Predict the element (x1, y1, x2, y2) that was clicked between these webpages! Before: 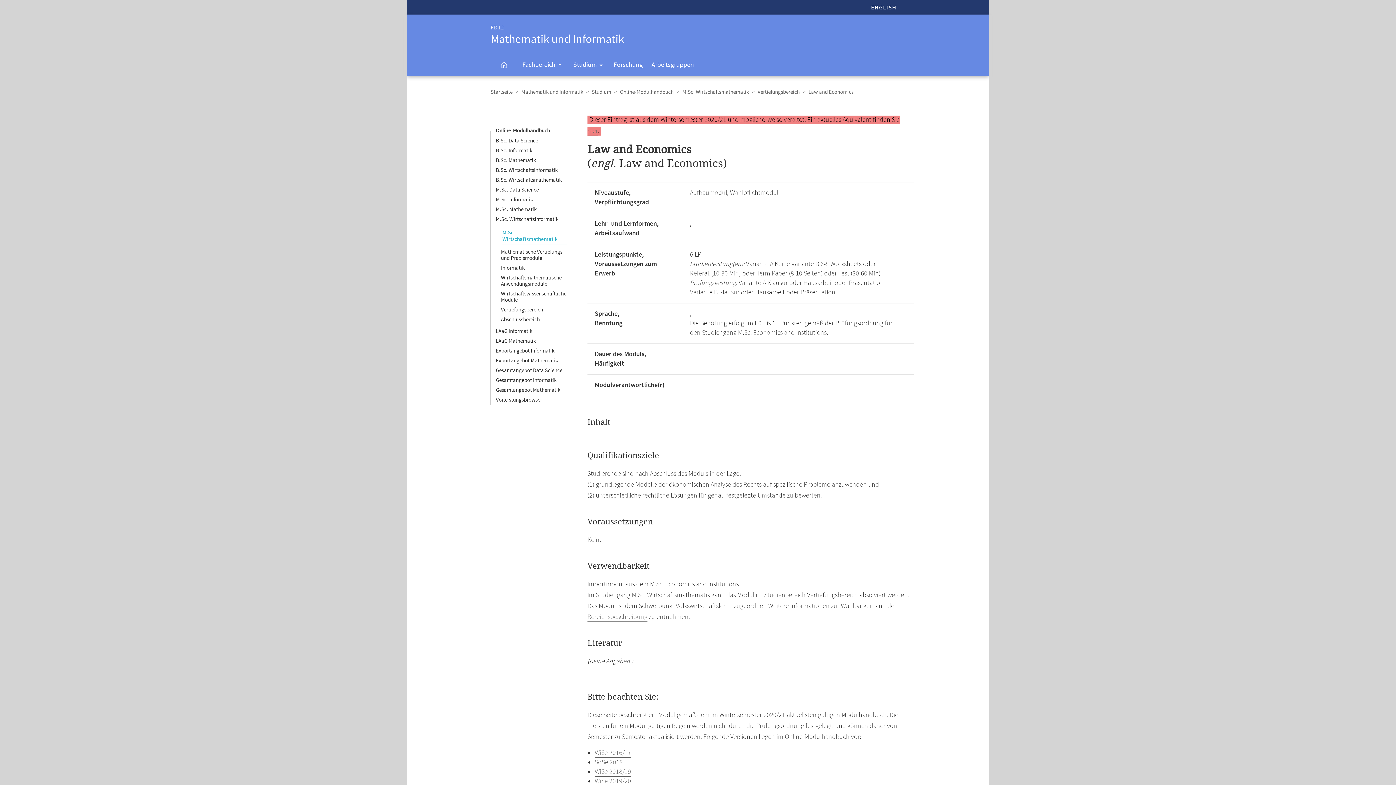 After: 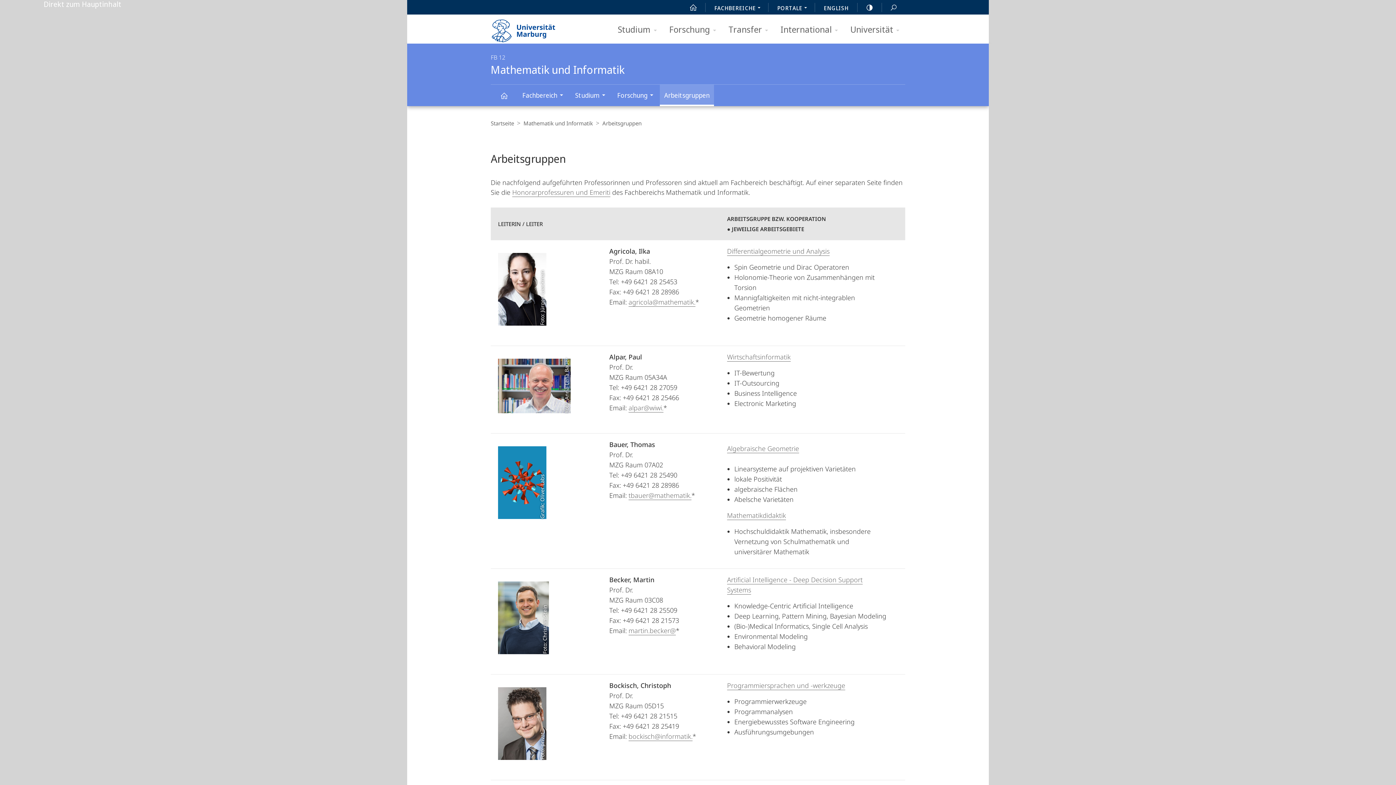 Action: bbox: (647, 54, 698, 75) label: Arbeitsgruppen